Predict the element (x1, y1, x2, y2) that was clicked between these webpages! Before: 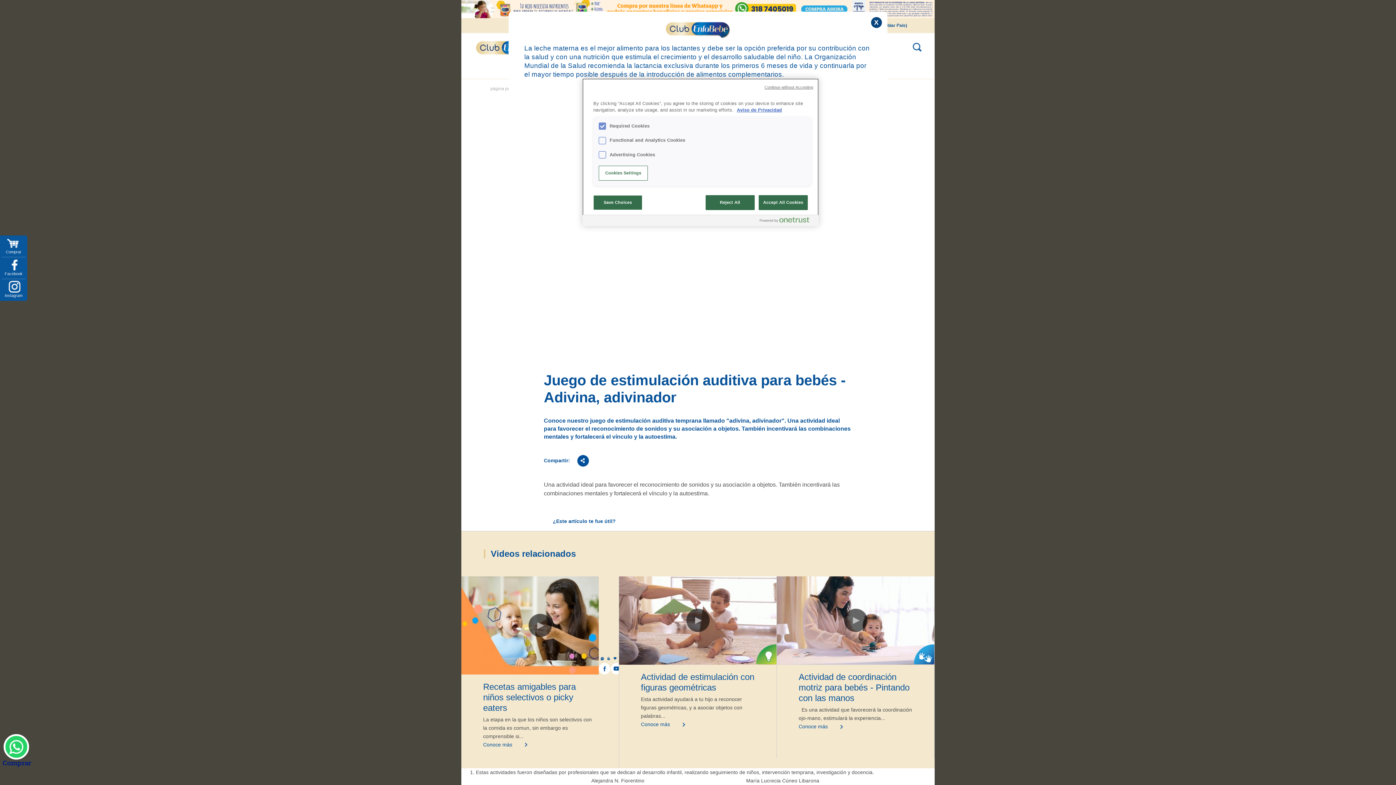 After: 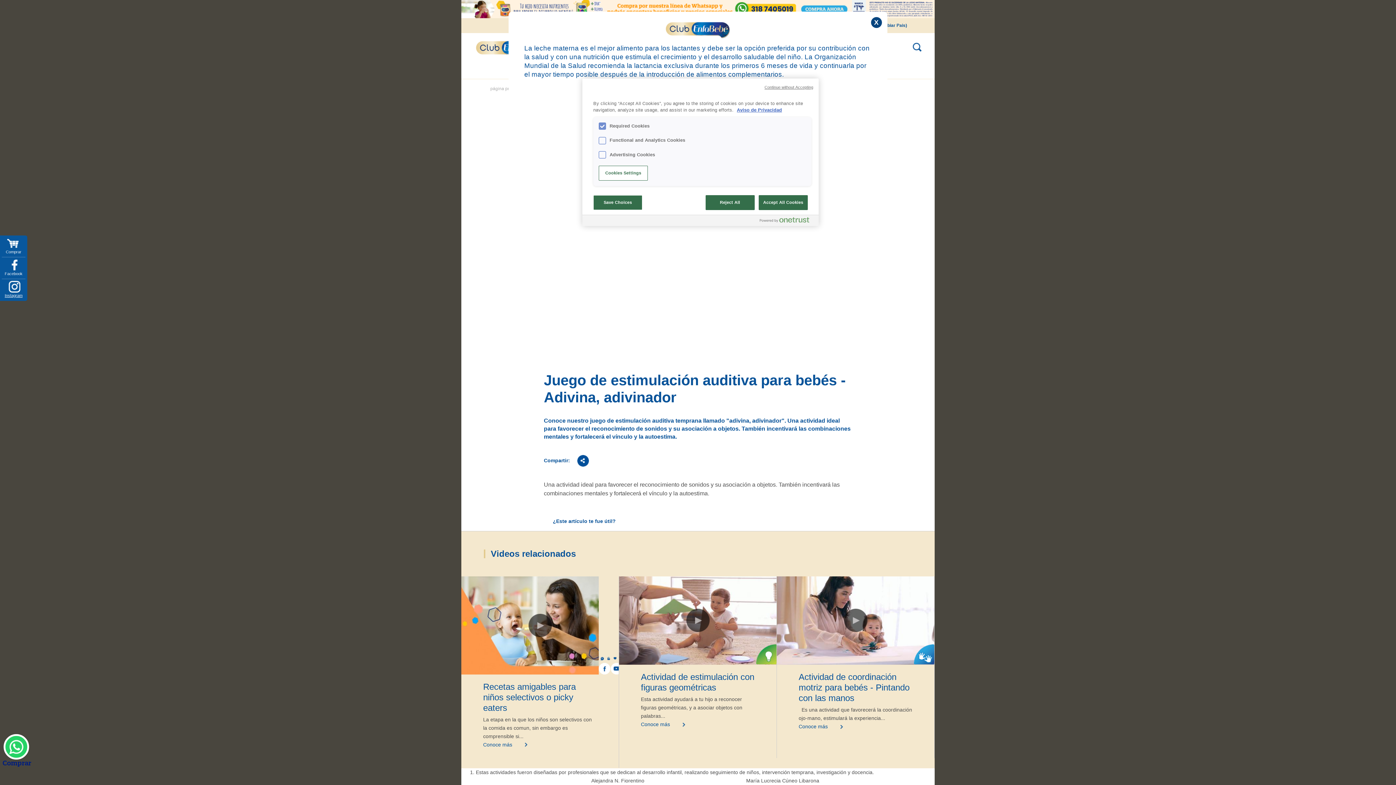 Action: bbox: (1, 279, 25, 301) label: Instagram